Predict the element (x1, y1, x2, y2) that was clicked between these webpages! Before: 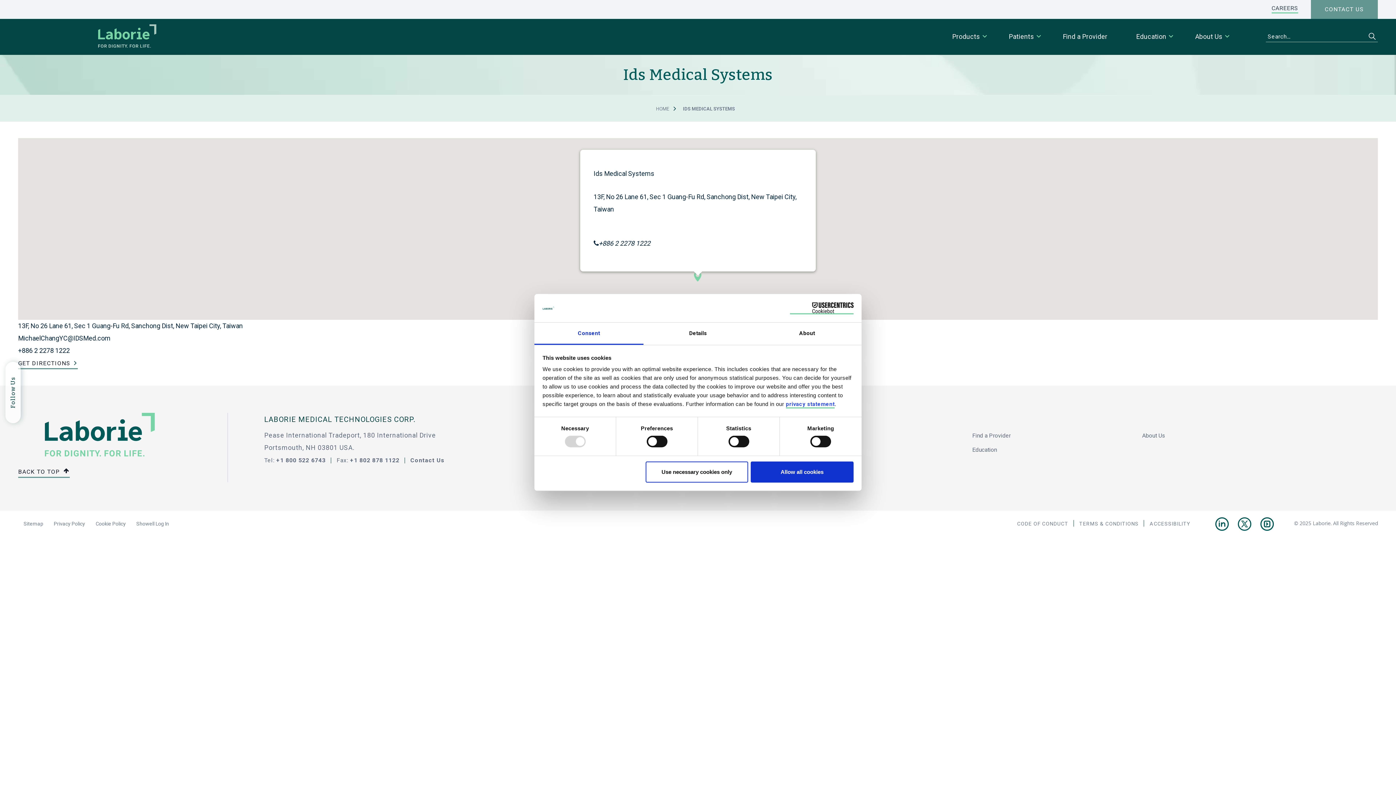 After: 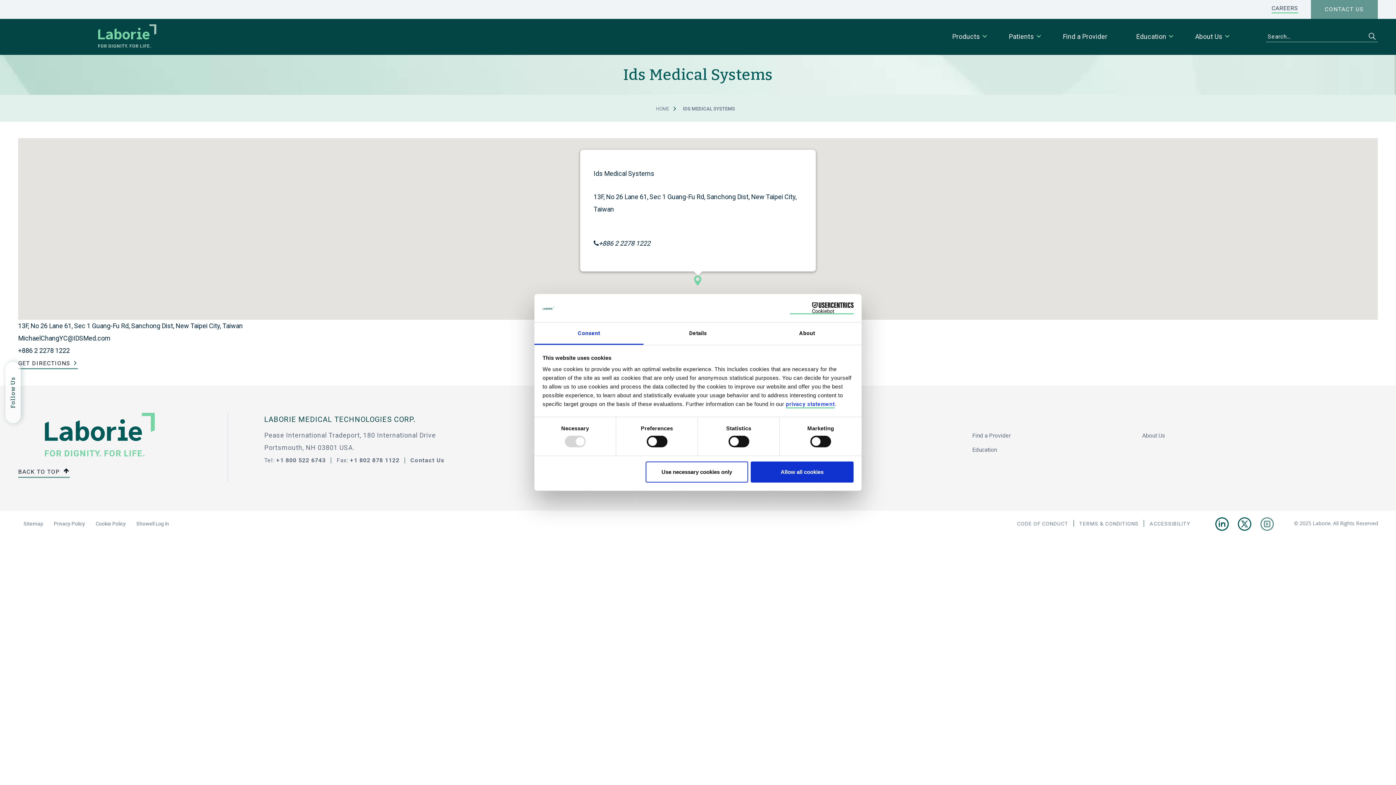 Action: bbox: (1260, 517, 1274, 533)